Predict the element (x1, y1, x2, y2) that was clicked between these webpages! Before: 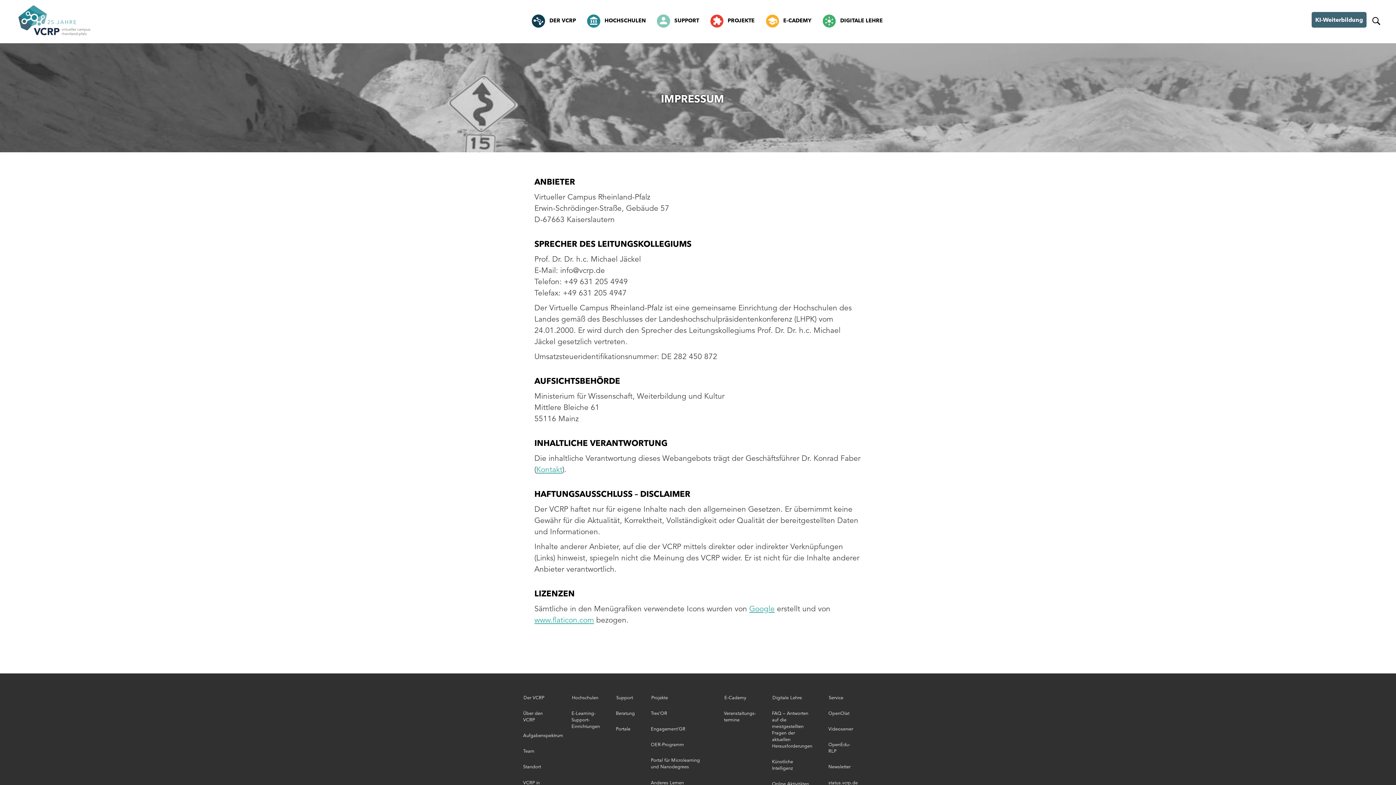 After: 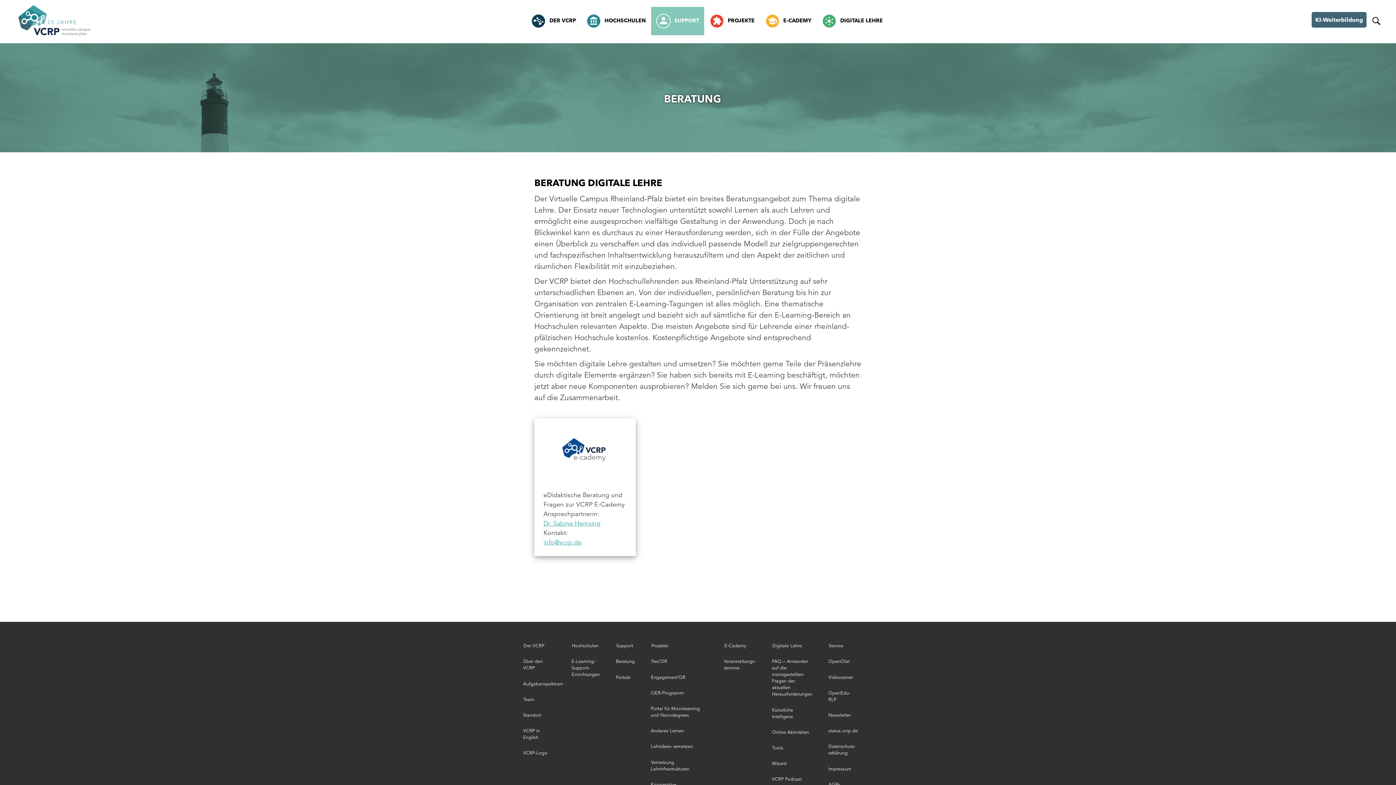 Action: label: Beratung bbox: (611, 705, 639, 721)